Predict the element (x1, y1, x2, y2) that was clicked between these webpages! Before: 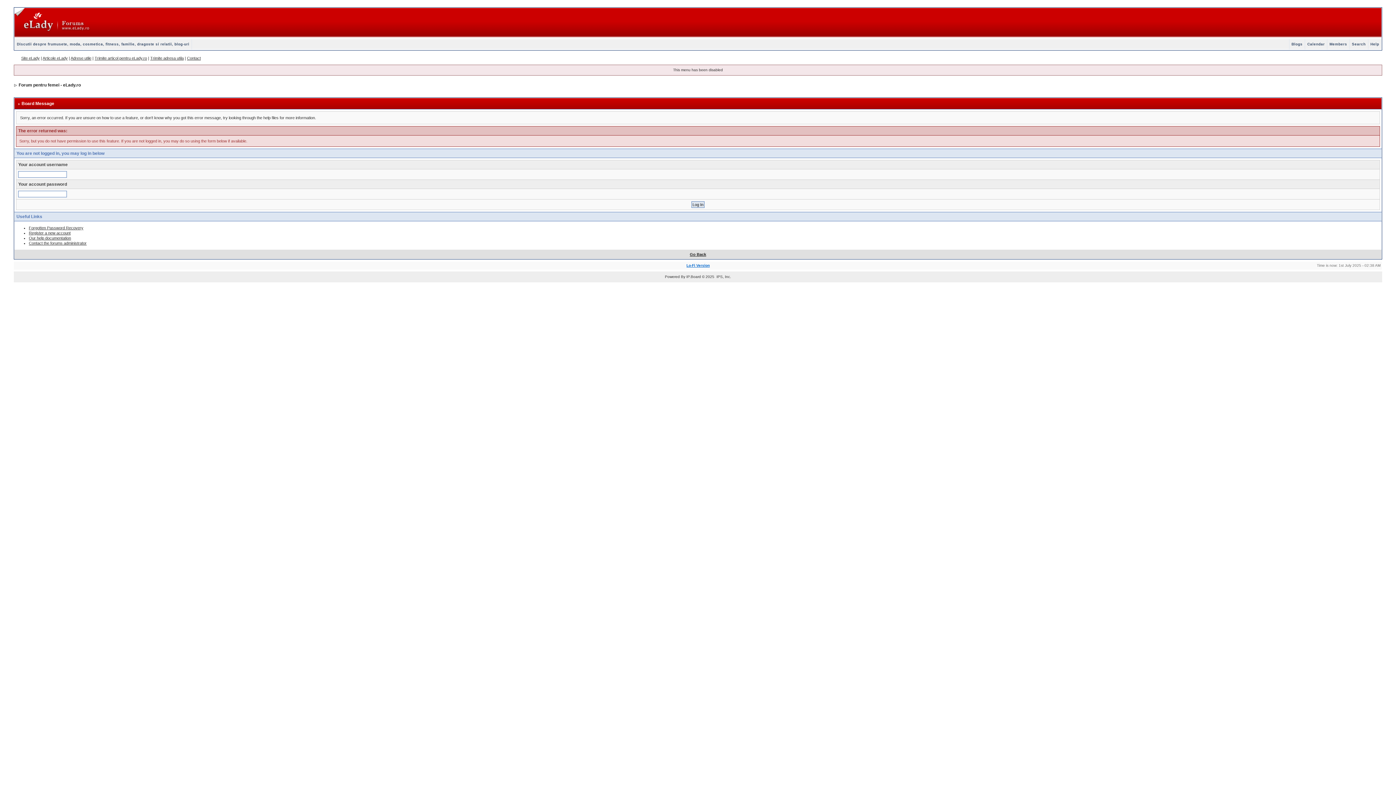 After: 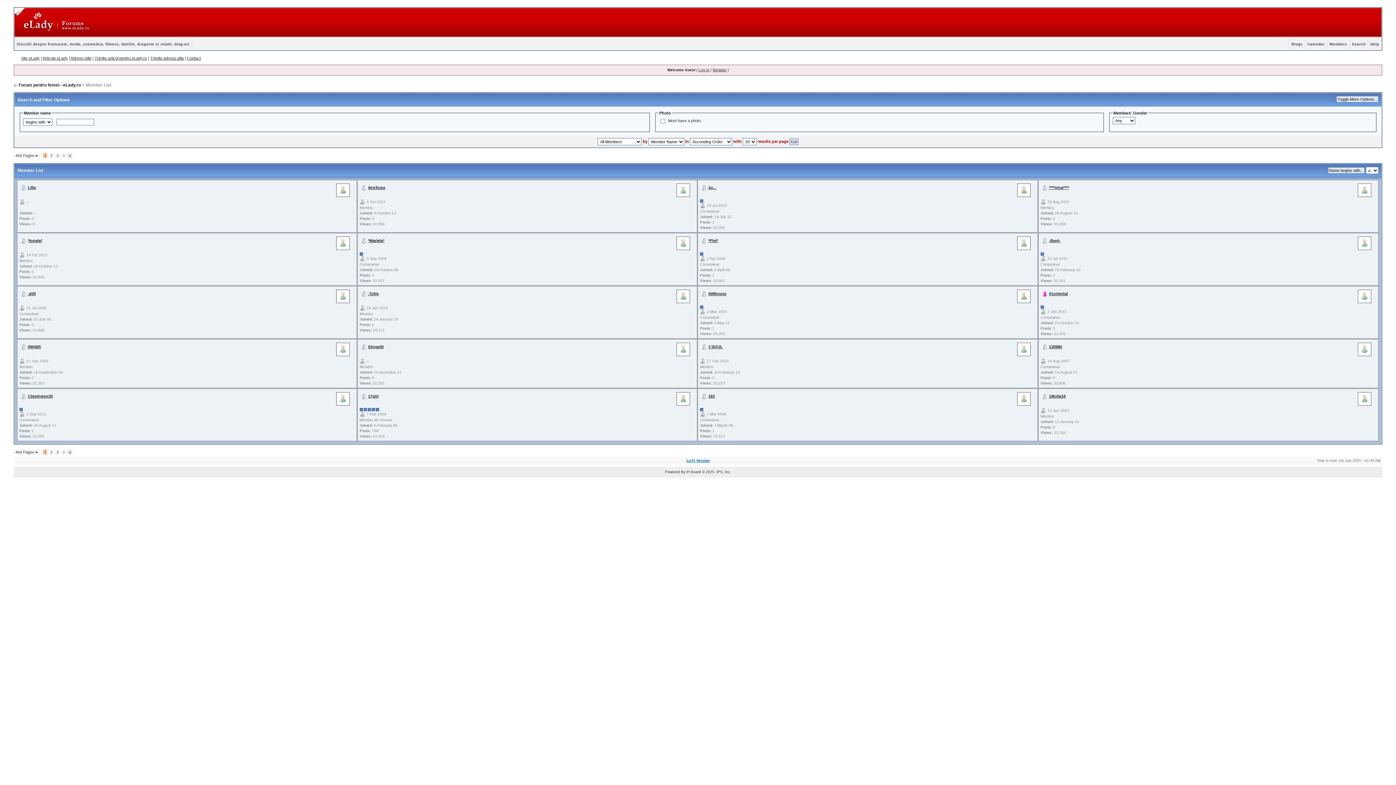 Action: label: Members bbox: (1327, 42, 1349, 46)